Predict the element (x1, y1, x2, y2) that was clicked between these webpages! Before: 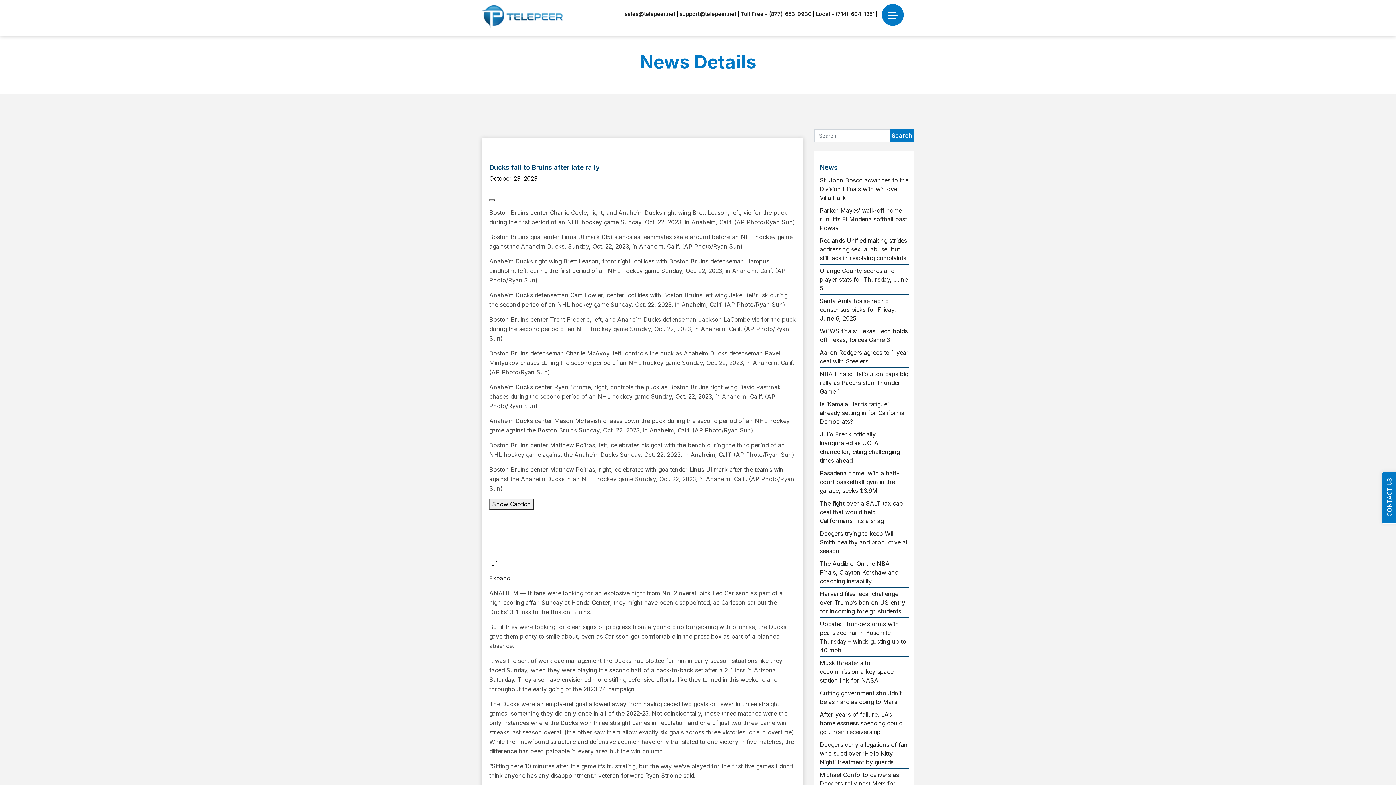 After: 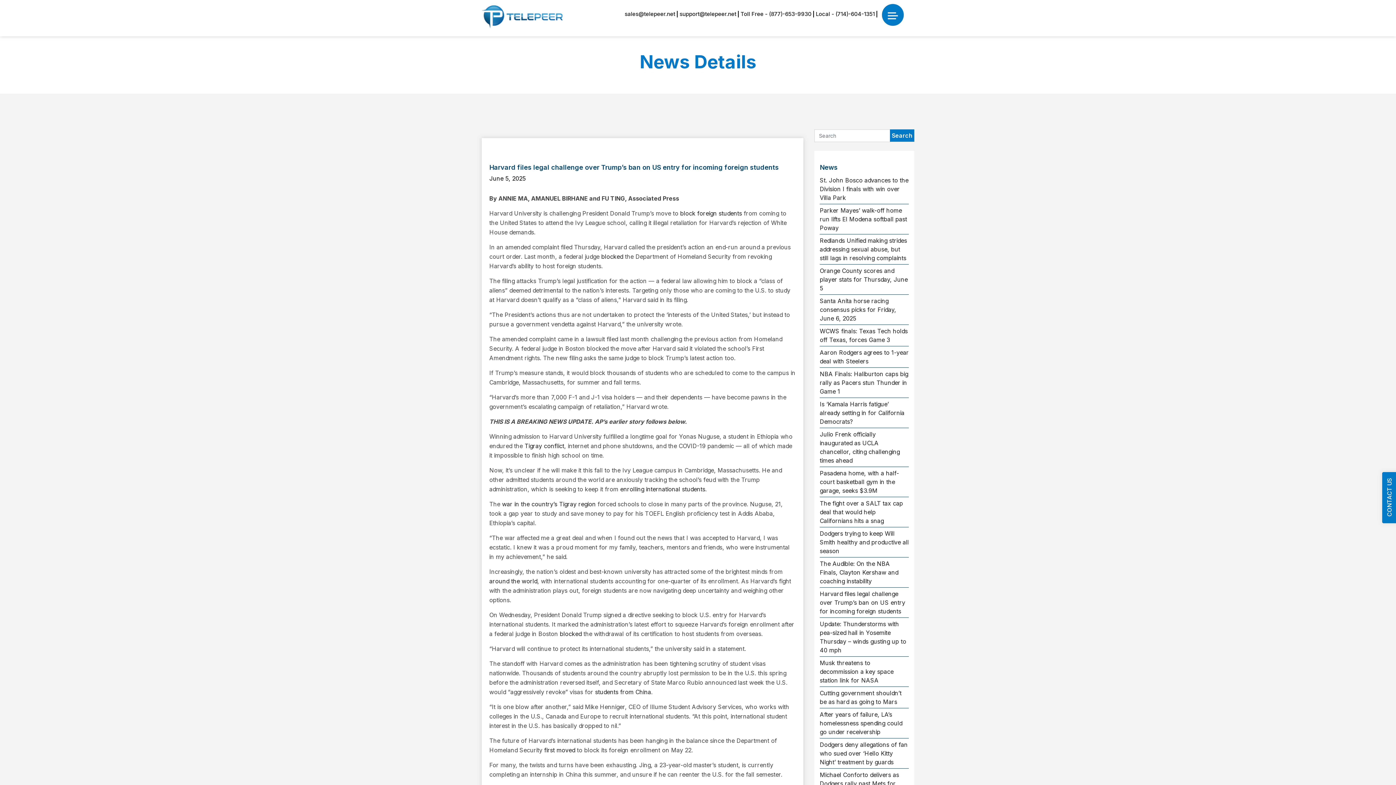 Action: bbox: (820, 589, 909, 616) label: Harvard files legal challenge over Trump’s ban on US entry for incoming foreign students